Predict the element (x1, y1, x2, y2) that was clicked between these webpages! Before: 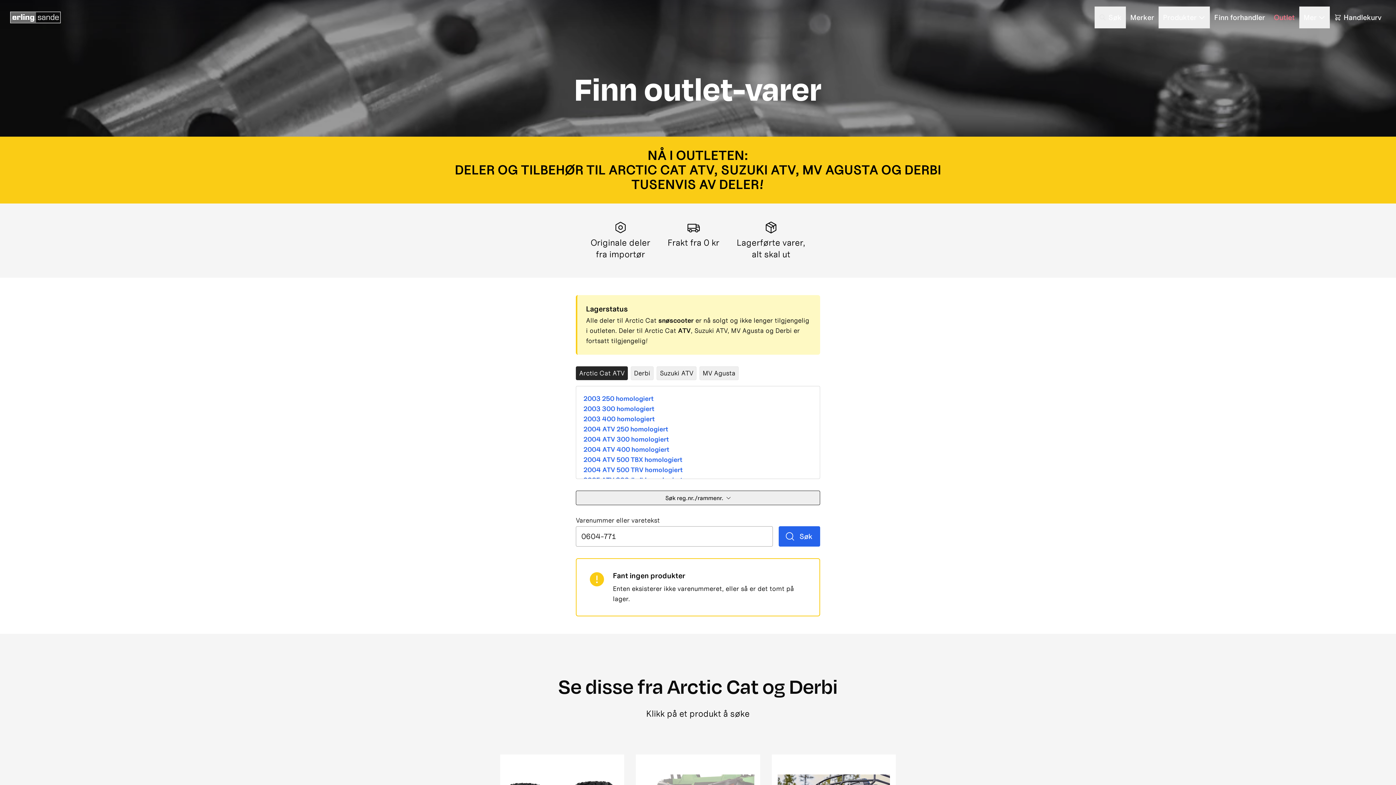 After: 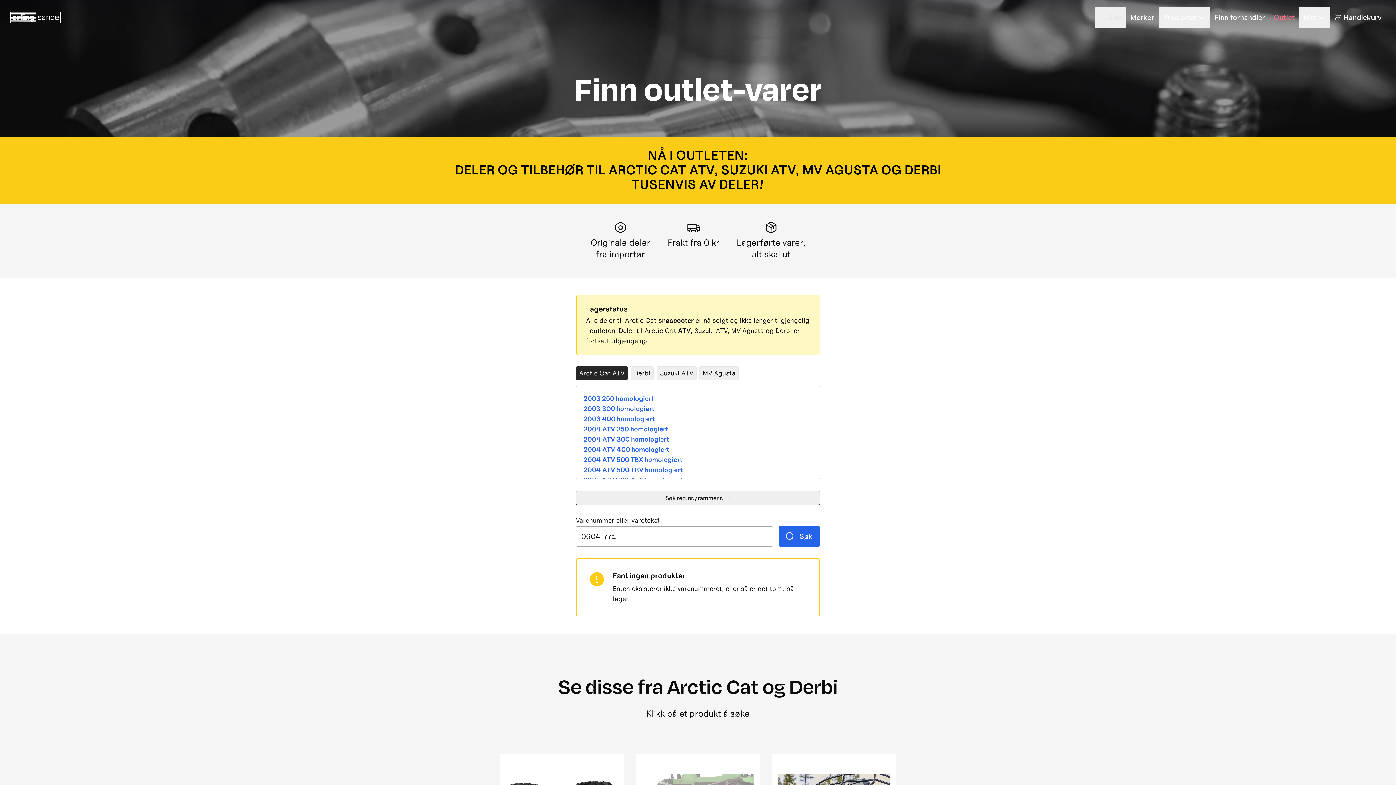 Action: label: Søk bbox: (1094, 6, 1126, 28)